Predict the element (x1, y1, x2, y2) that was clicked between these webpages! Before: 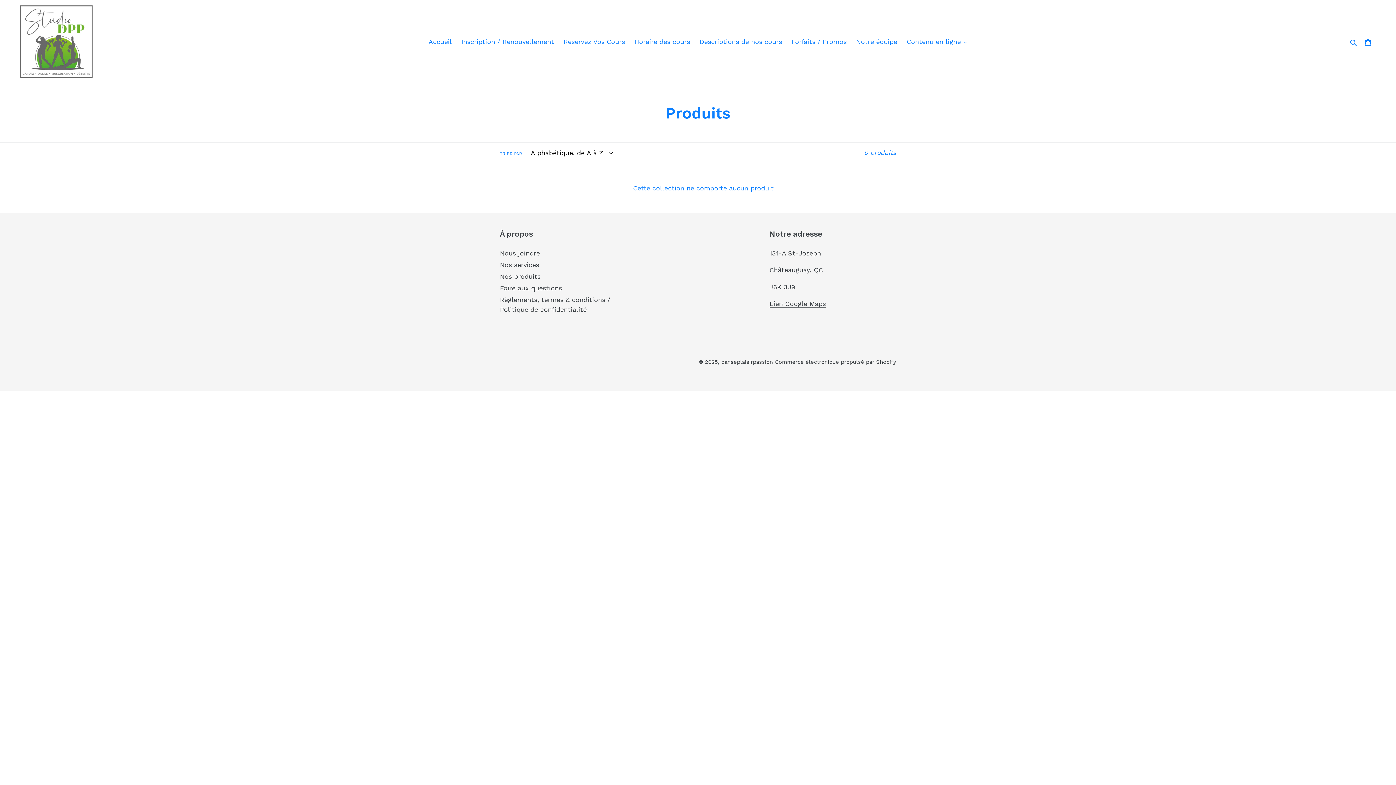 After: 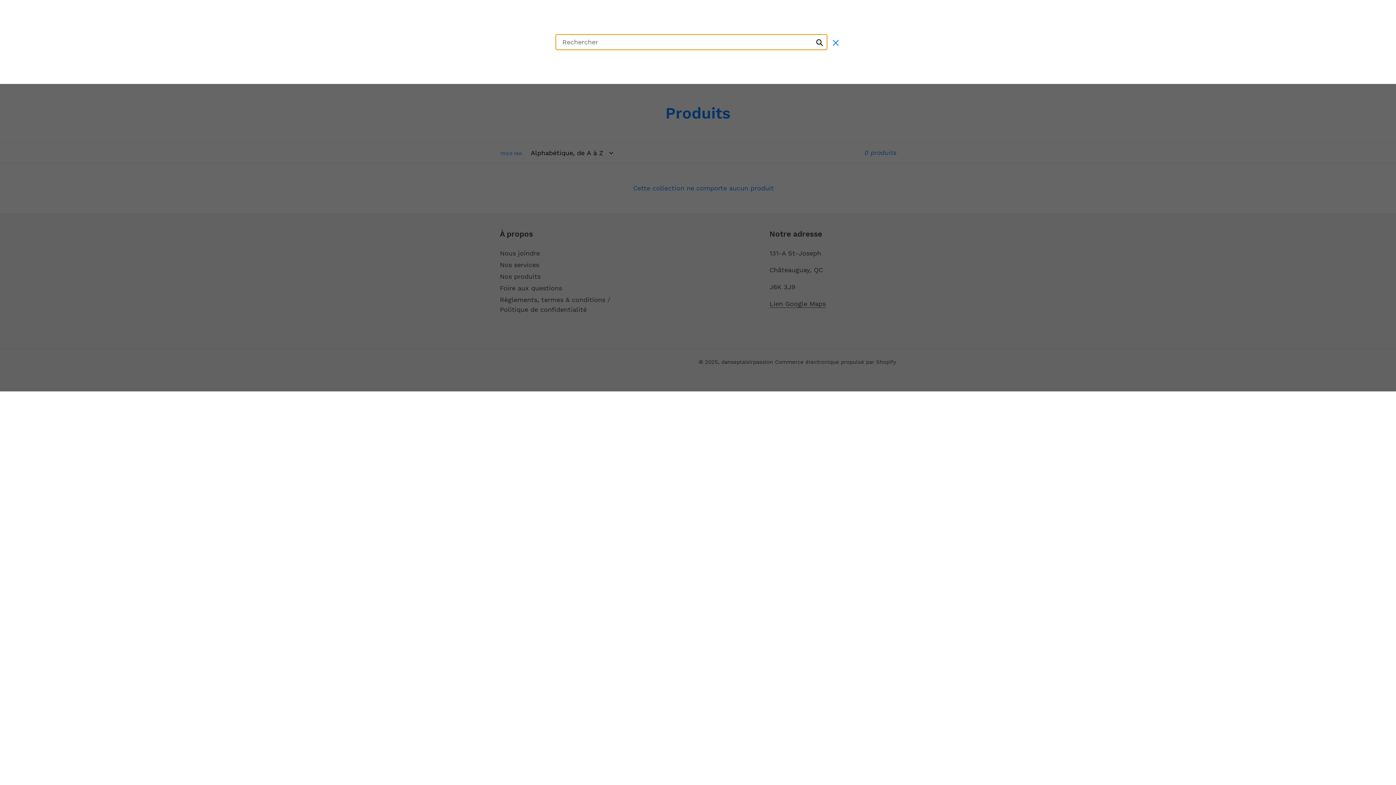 Action: bbox: (1348, 36, 1360, 46) label: Rechercher